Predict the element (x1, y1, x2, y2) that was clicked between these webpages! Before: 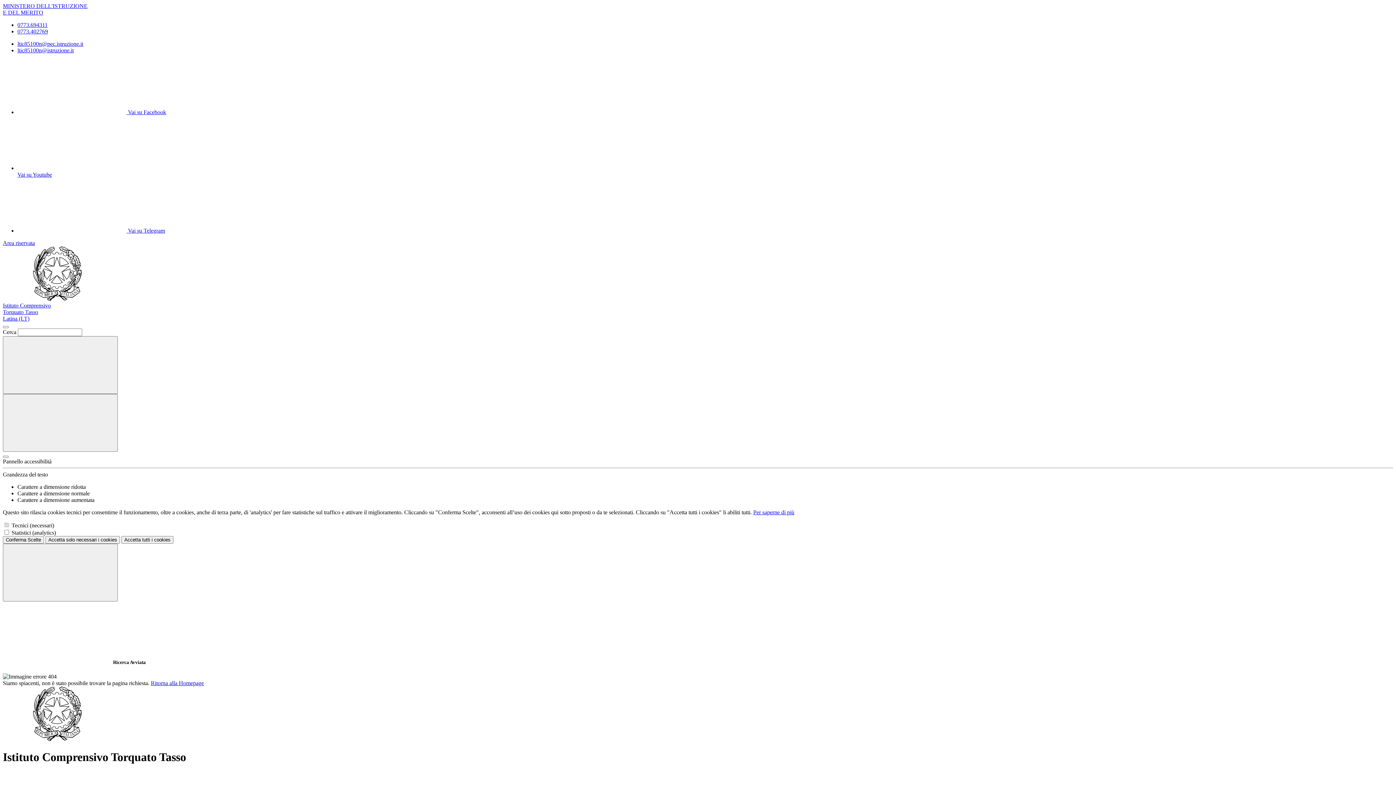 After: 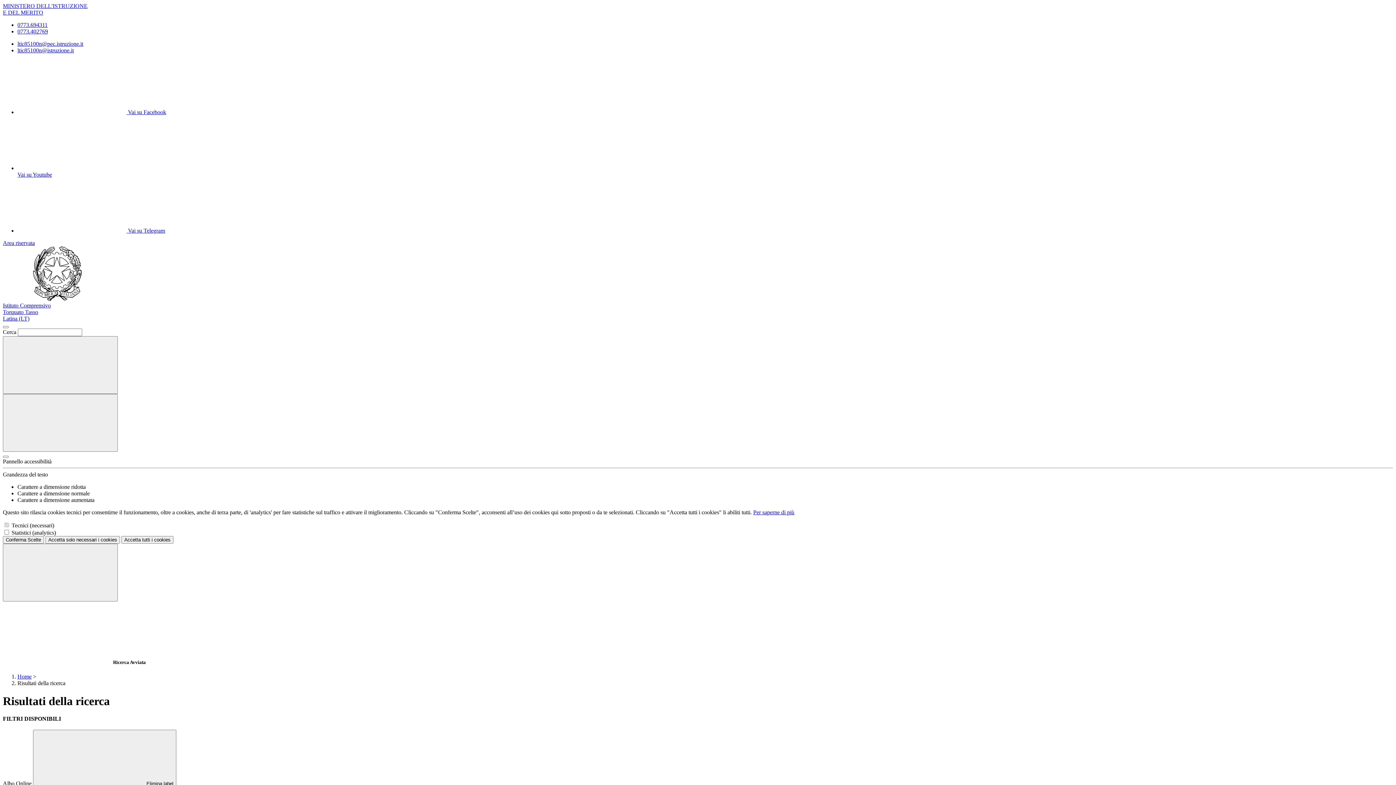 Action: label: Cerca nel sito bbox: (2, 336, 117, 394)